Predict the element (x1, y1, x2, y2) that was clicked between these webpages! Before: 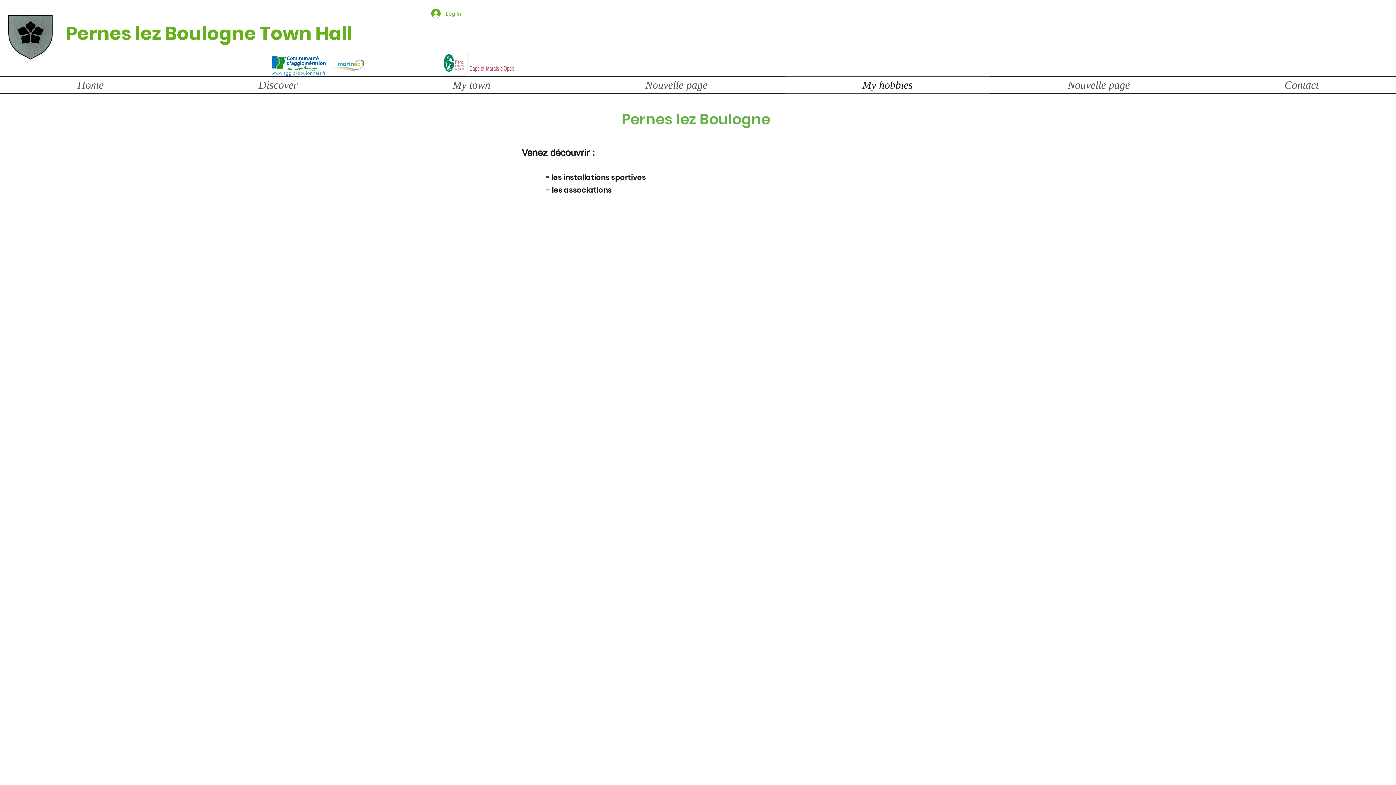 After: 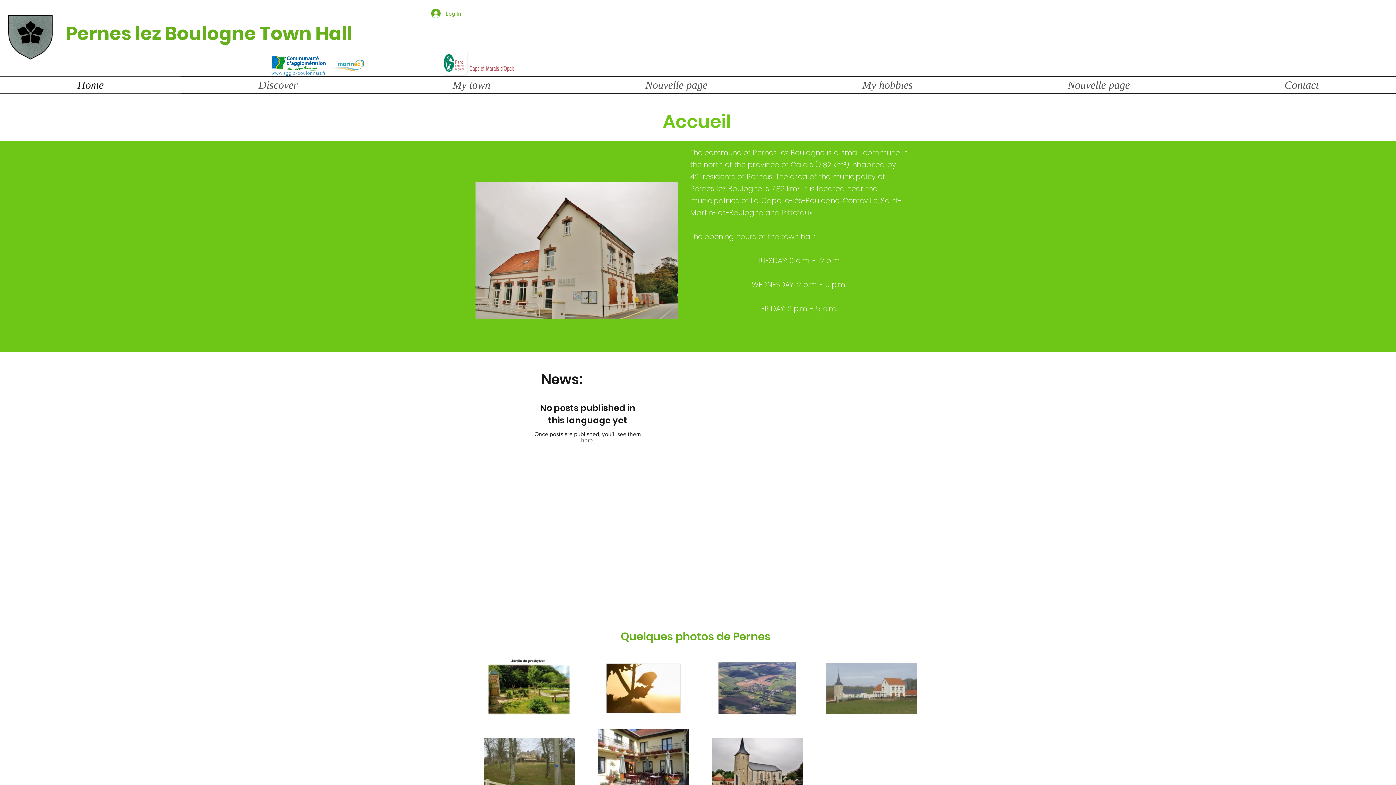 Action: bbox: (66, 20, 352, 46) label: Pernes lez Boulogne Town Hall